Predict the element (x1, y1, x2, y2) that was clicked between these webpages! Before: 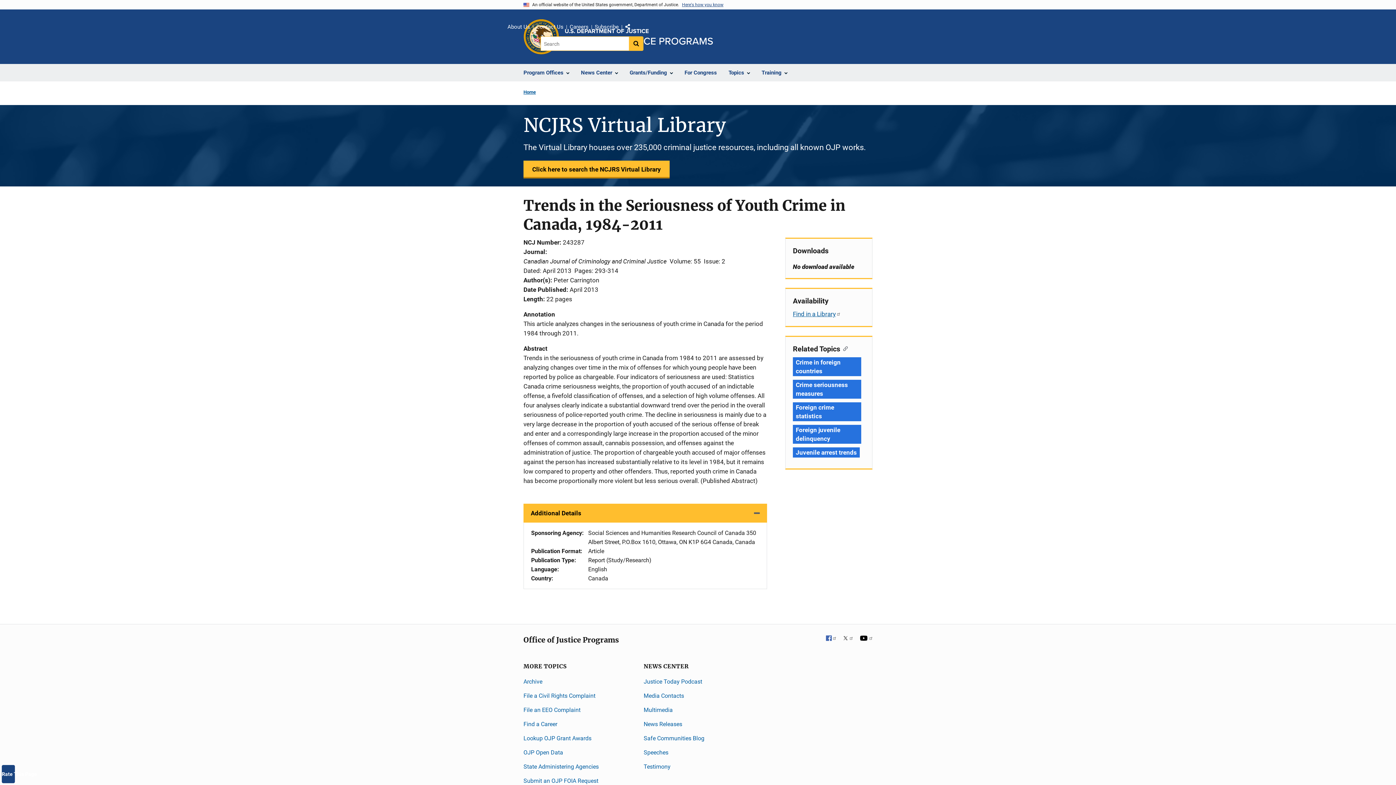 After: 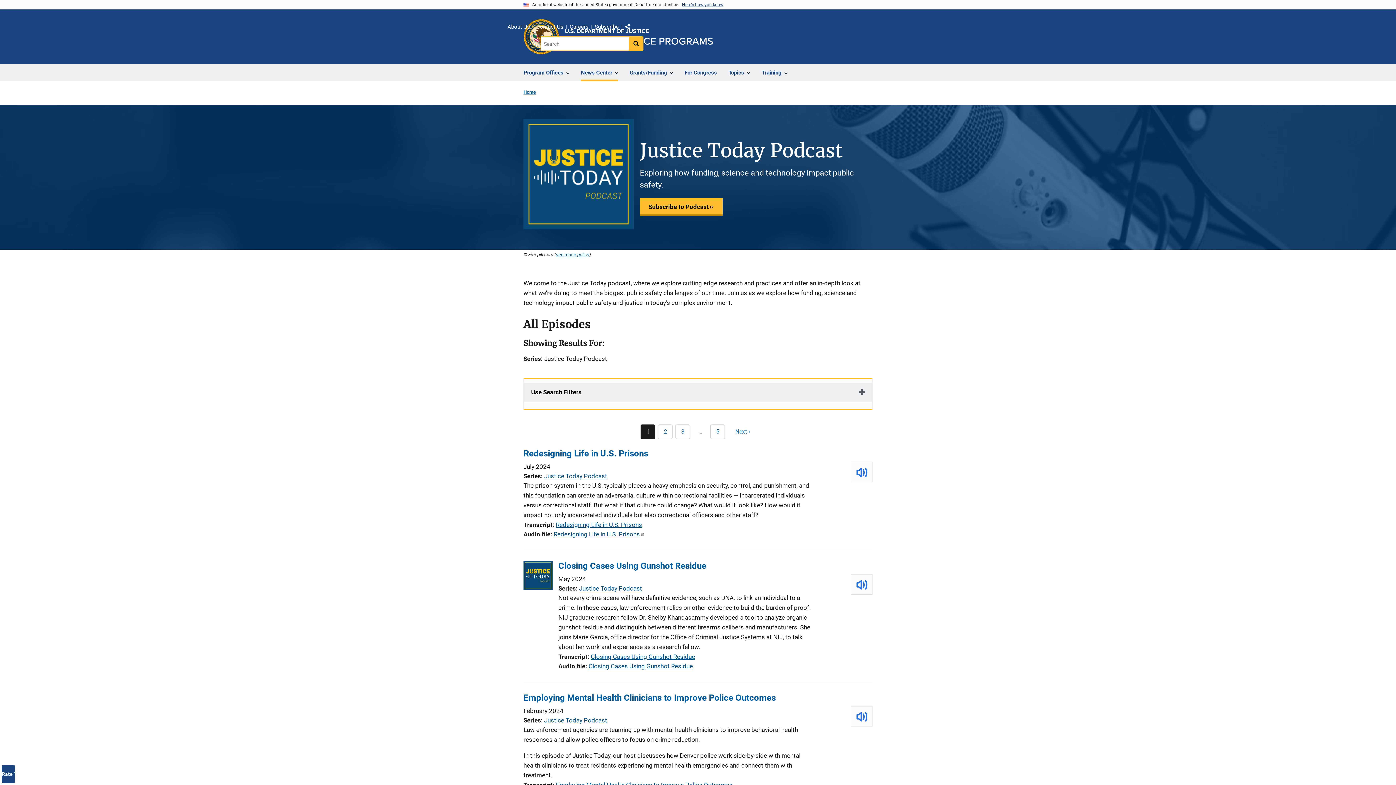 Action: label: Justice Today Podcast bbox: (643, 678, 702, 685)